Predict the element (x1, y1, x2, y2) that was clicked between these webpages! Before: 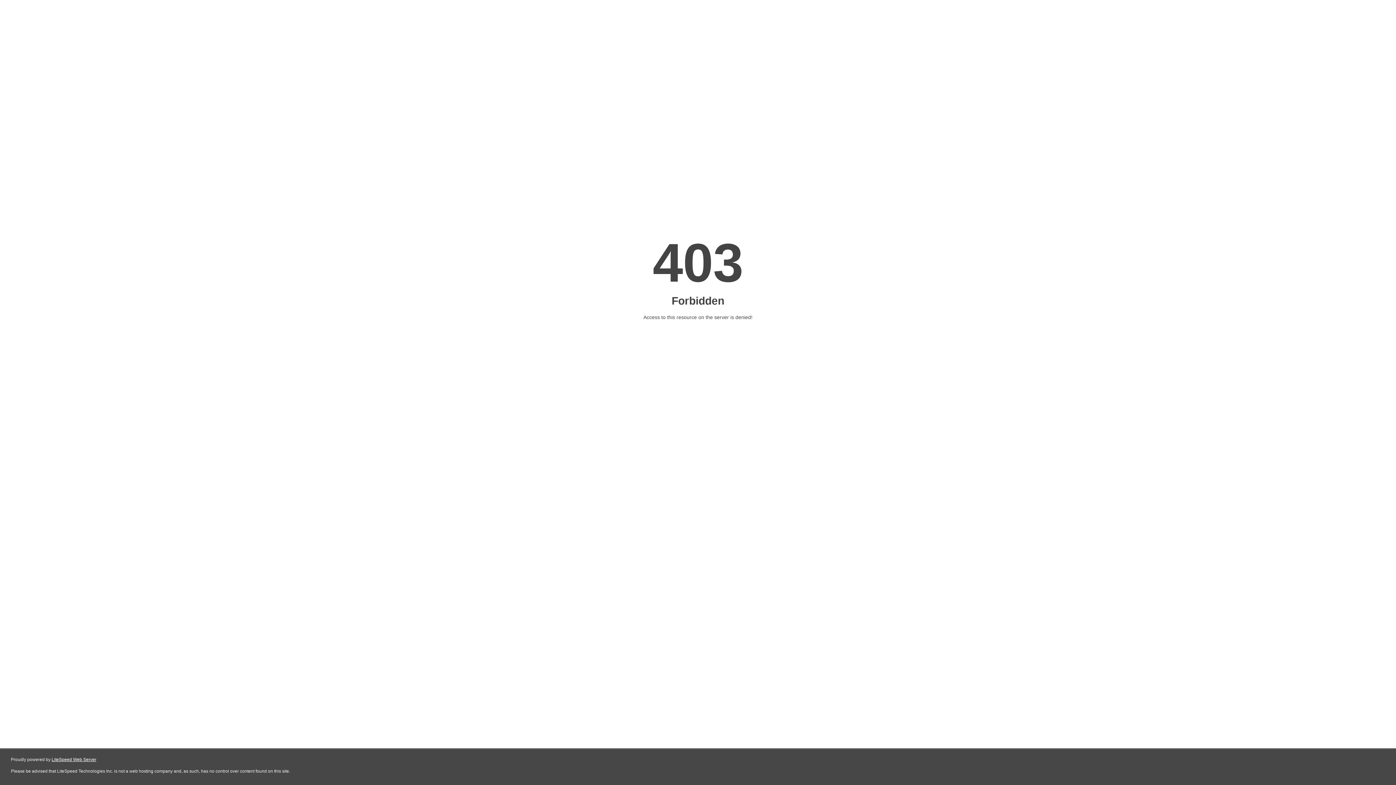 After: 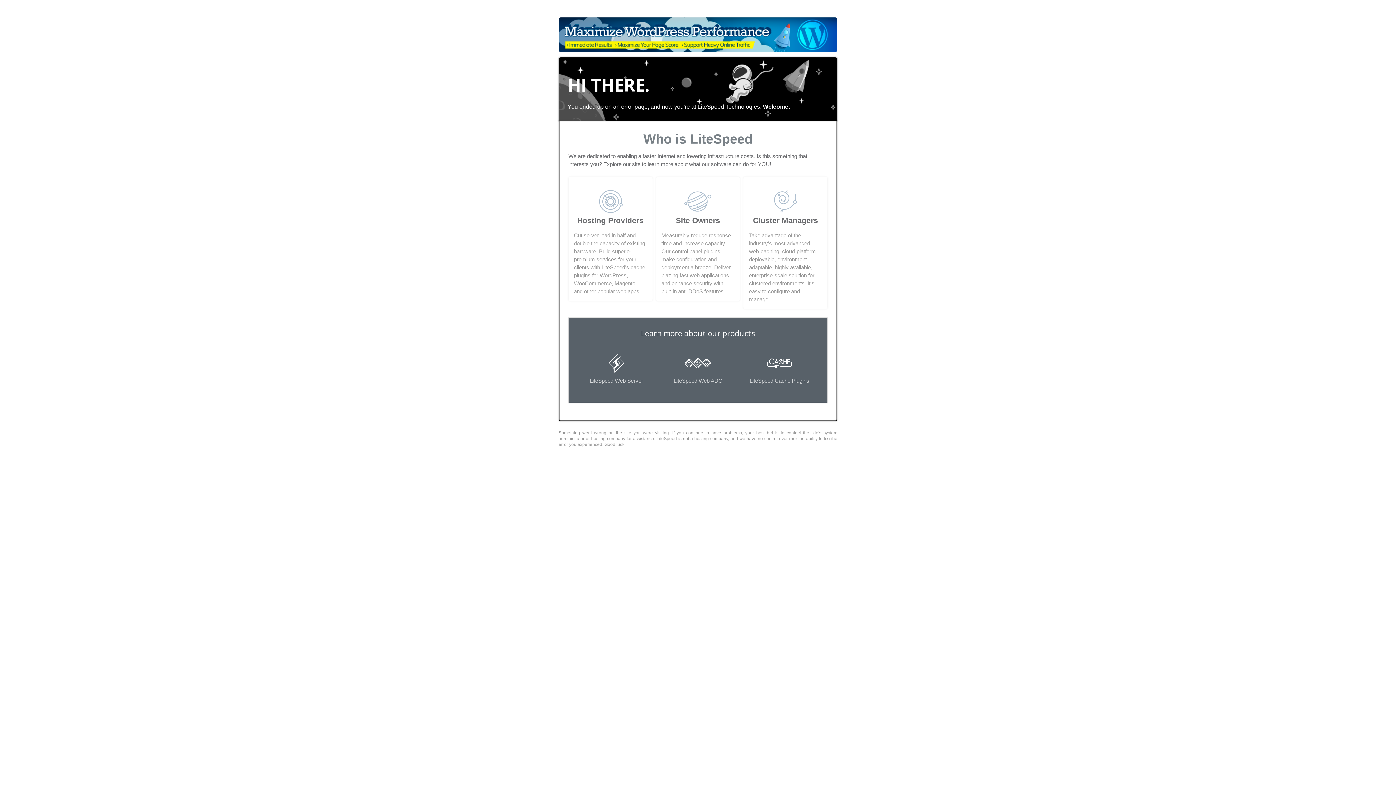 Action: label: LiteSpeed Web Server bbox: (51, 757, 96, 762)